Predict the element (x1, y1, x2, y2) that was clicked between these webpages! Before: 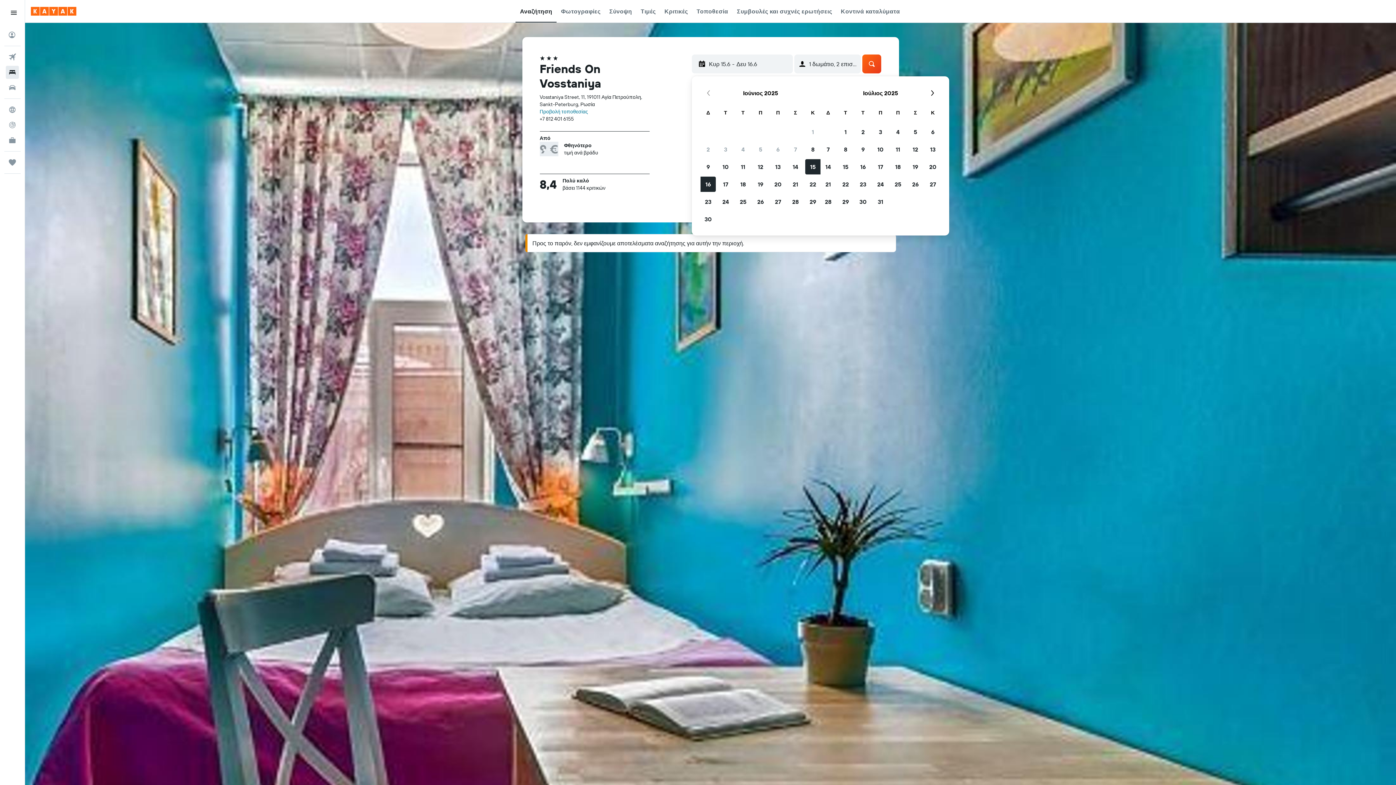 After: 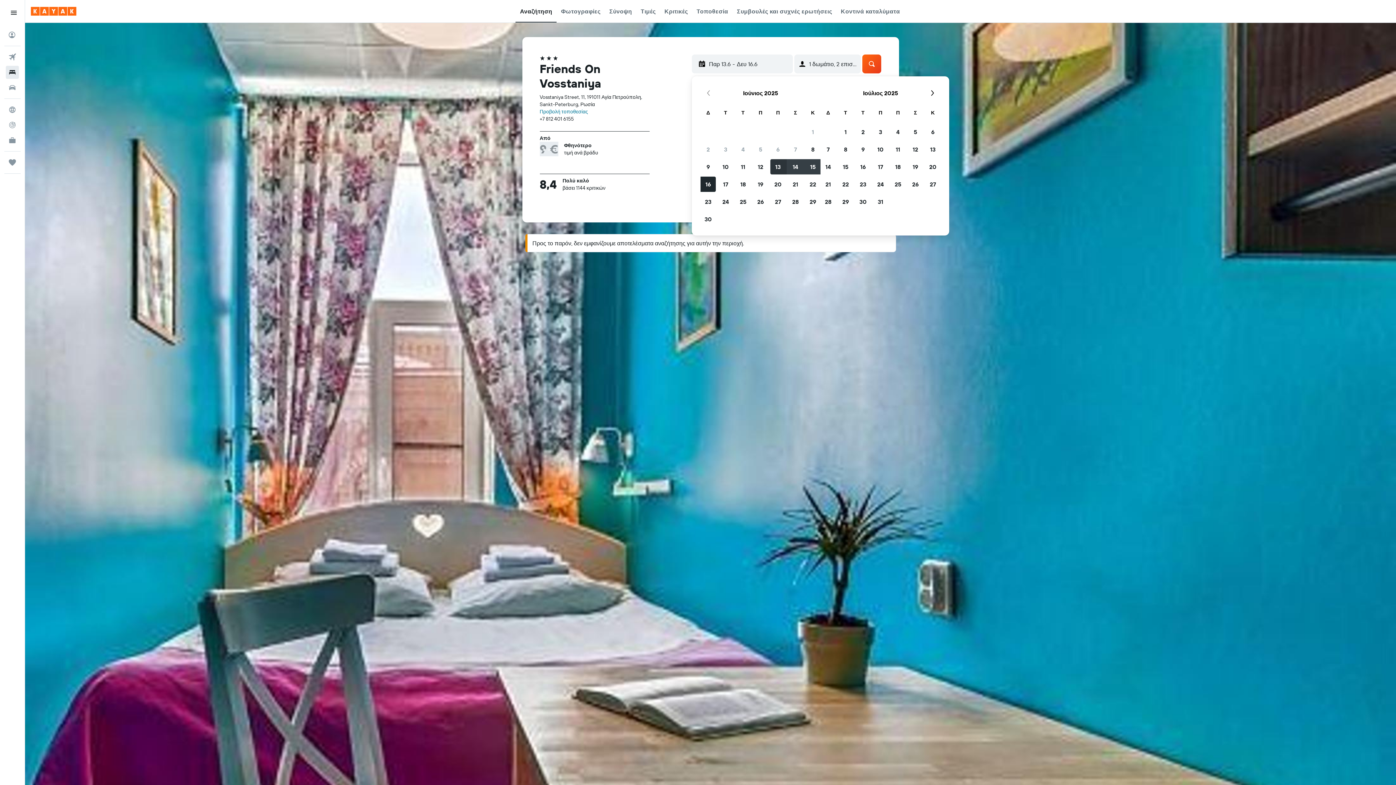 Action: bbox: (769, 158, 786, 175) label: 13 Ιουνίου 2025